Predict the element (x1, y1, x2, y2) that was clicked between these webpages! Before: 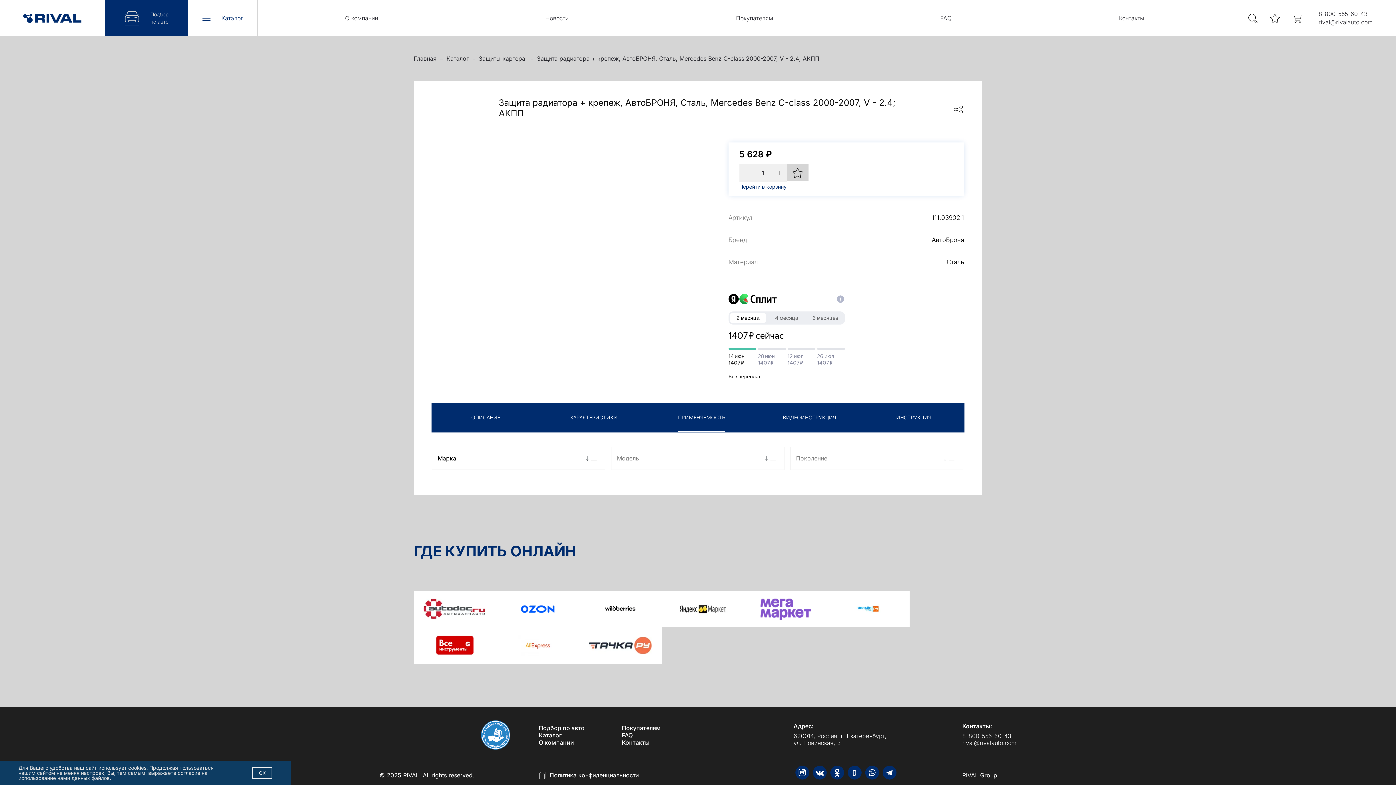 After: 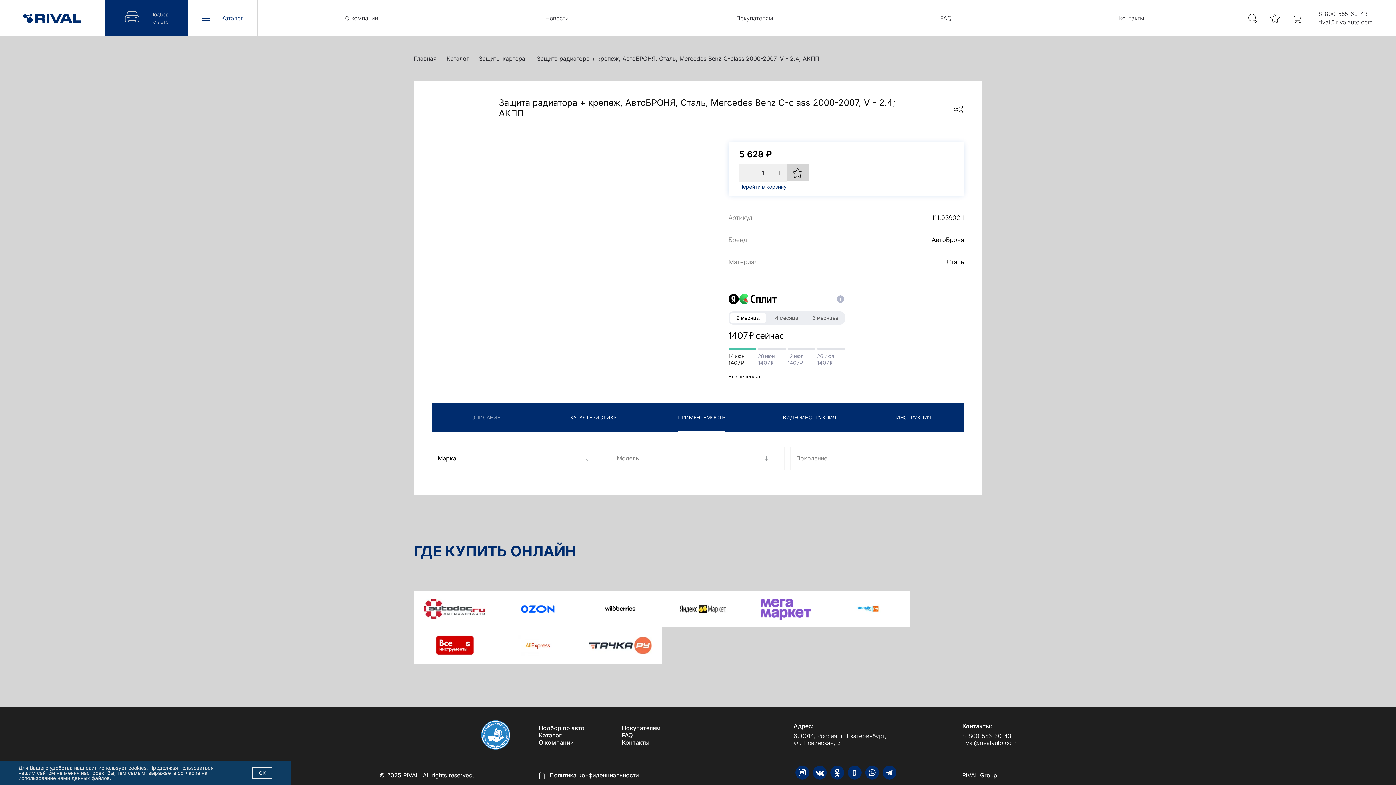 Action: bbox: (471, 403, 500, 432) label: ОПИСАНИЕ